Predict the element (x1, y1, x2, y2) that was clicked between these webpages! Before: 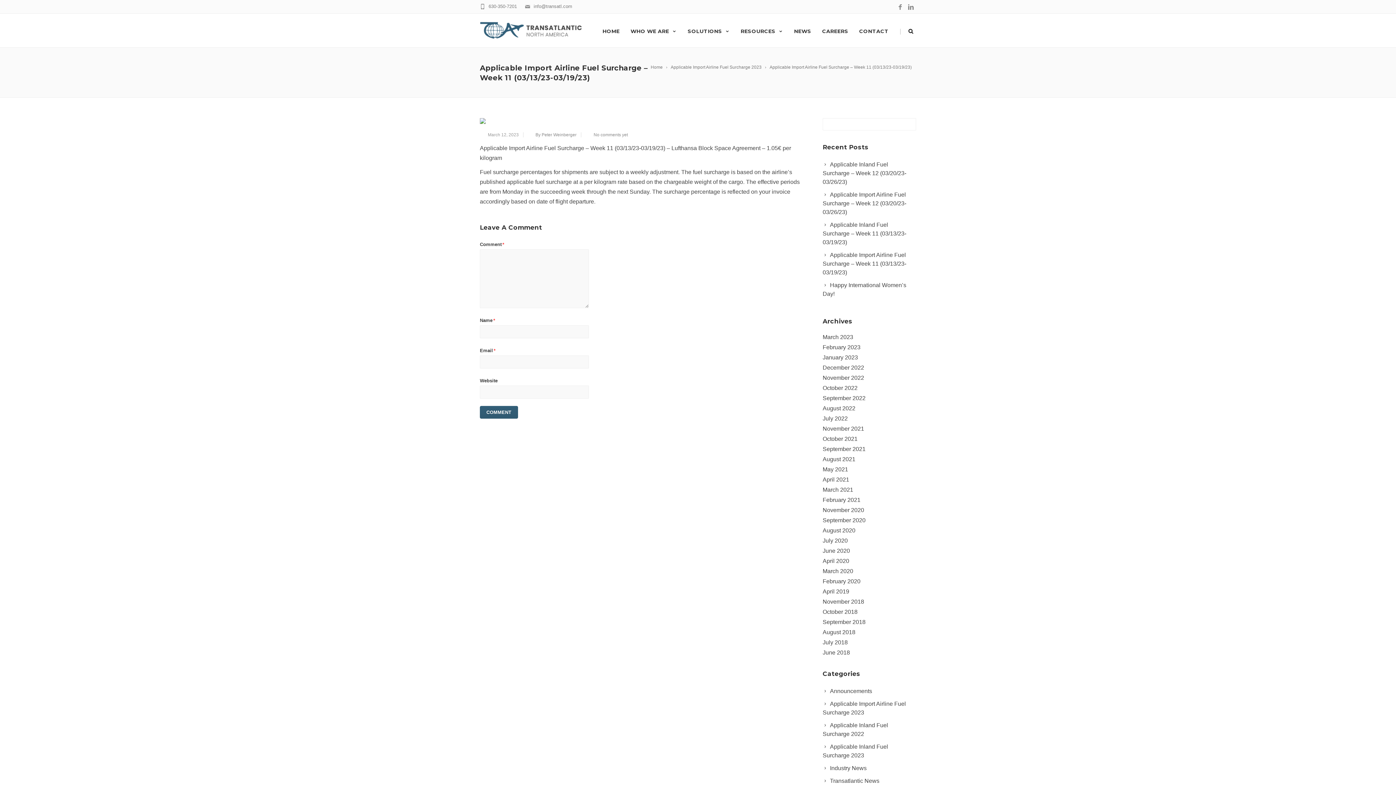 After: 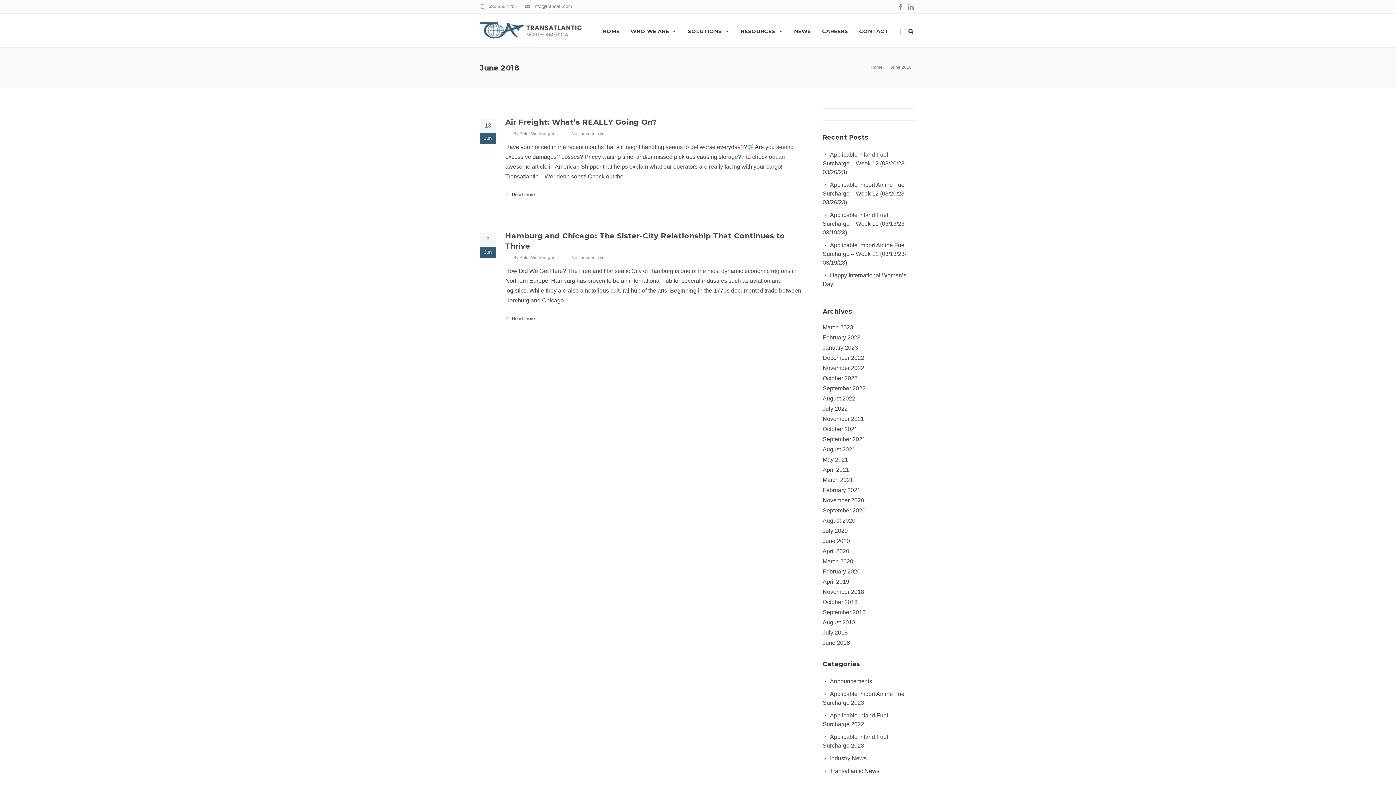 Action: label: June 2018 bbox: (822, 649, 850, 656)